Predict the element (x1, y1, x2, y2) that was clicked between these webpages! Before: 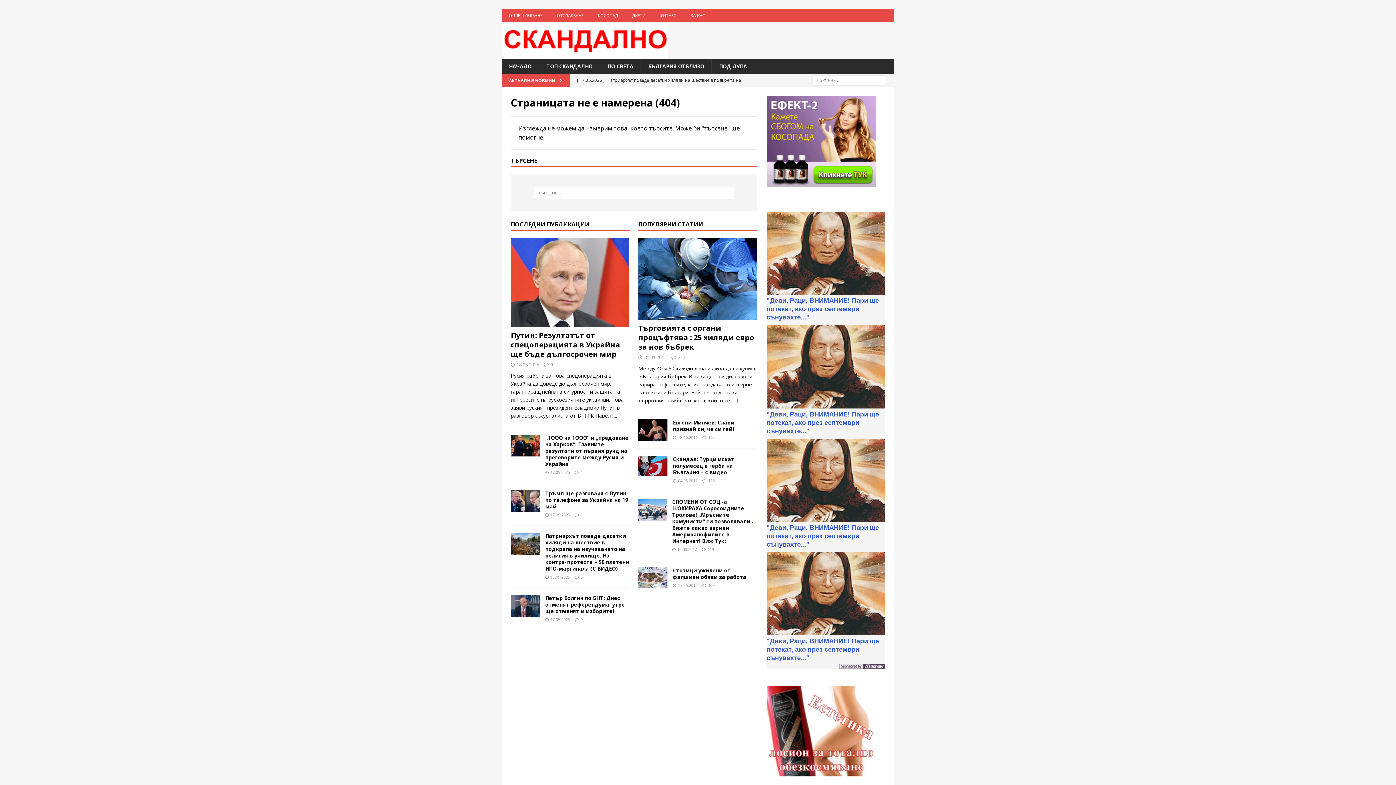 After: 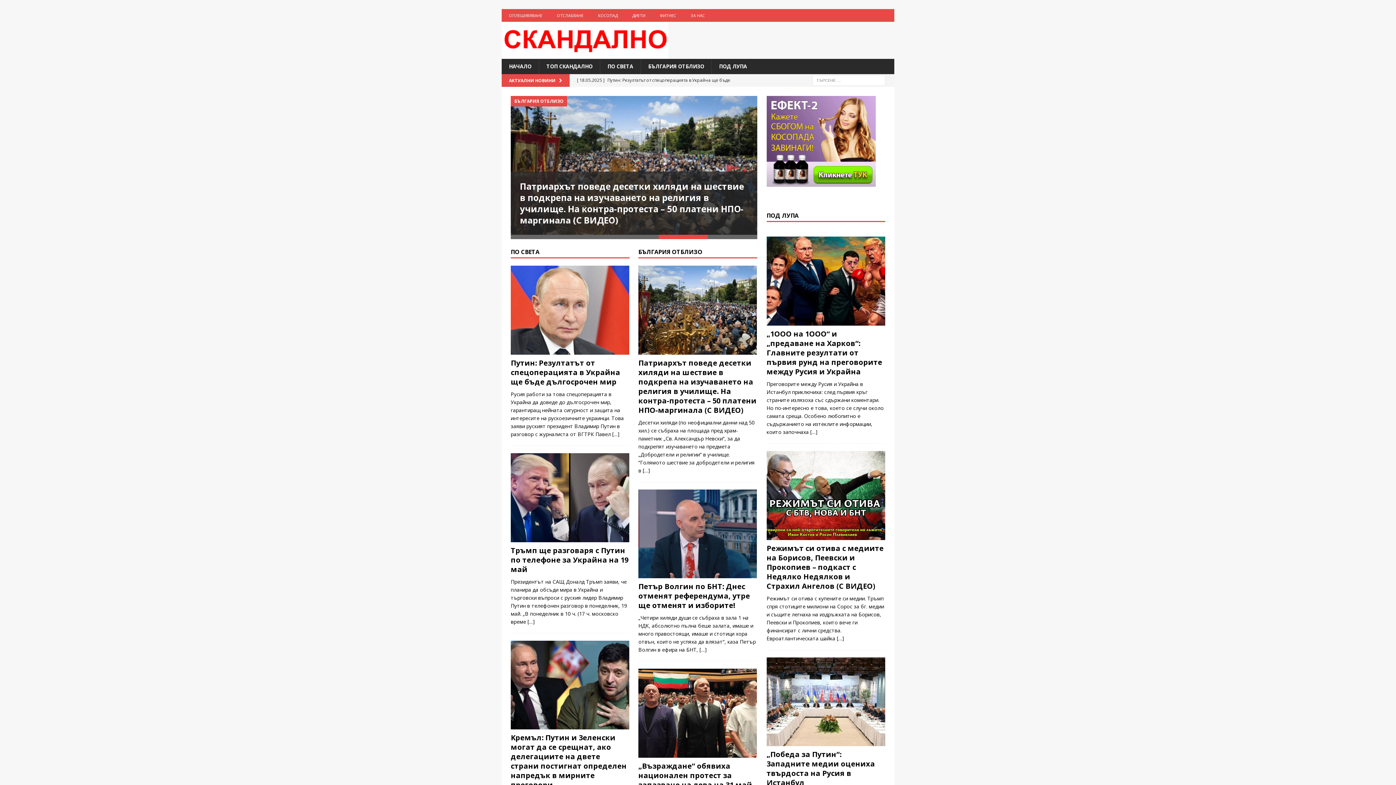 Action: bbox: (501, 51, 668, 58)